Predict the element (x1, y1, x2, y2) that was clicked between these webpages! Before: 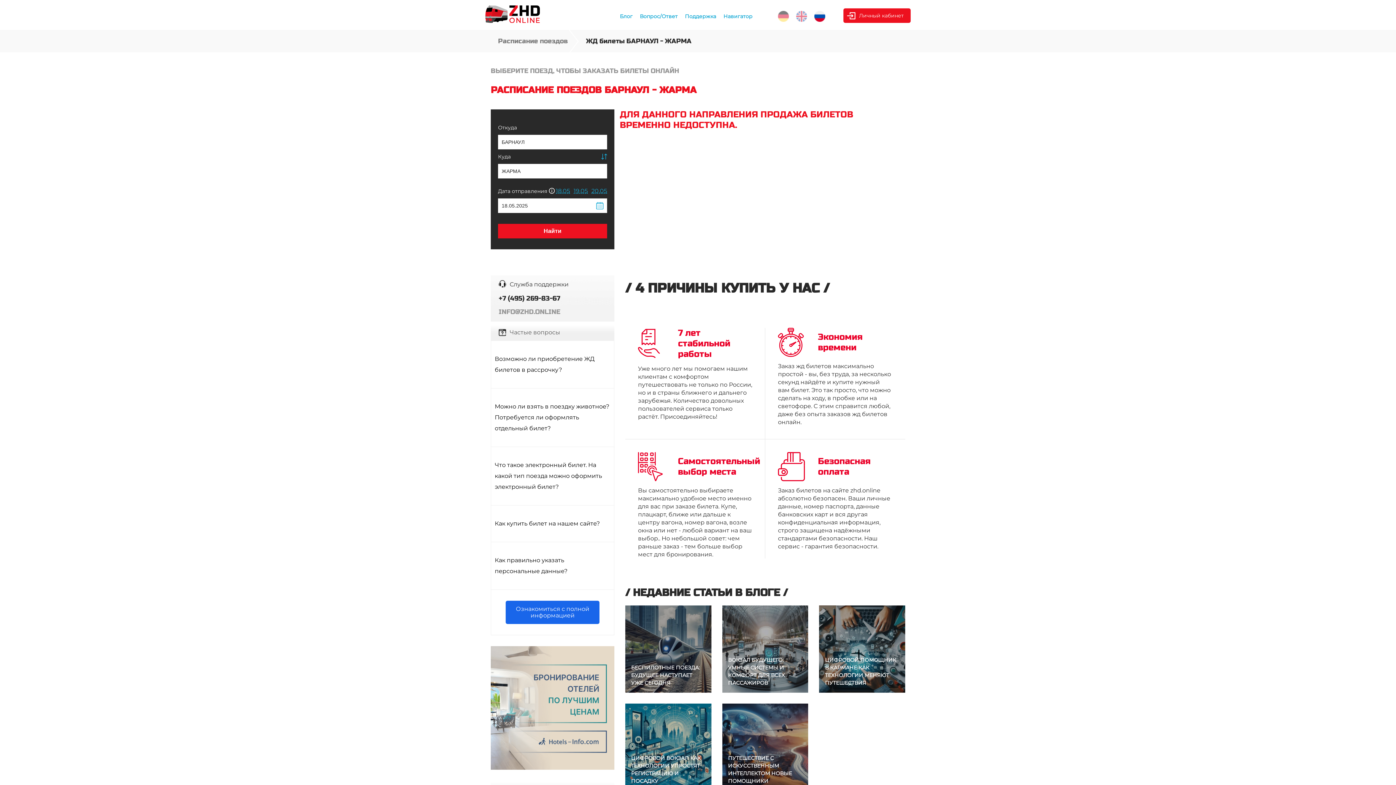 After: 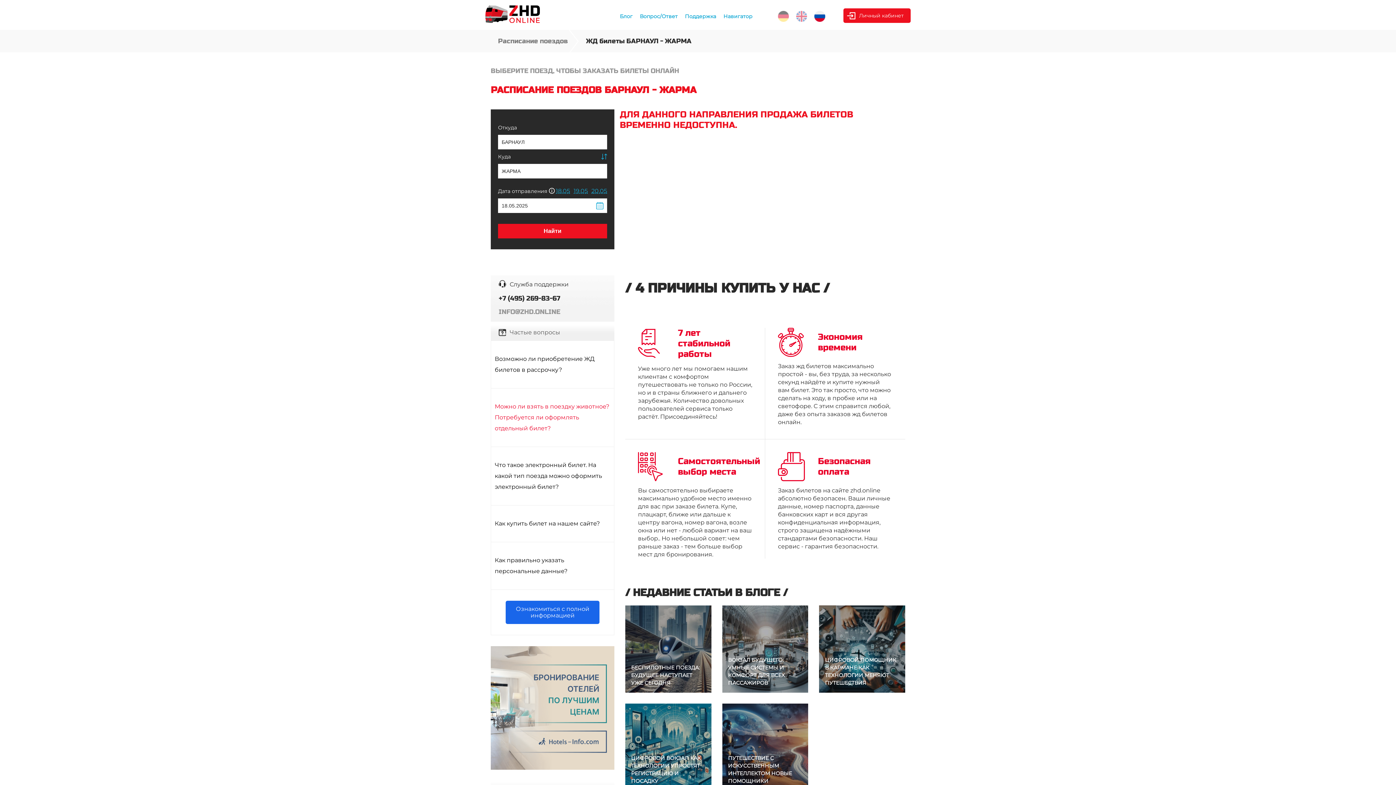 Action: bbox: (490, 388, 614, 447) label: Можно ли взять в поездку животное? Потребуется ли оформлять отдельный билет?